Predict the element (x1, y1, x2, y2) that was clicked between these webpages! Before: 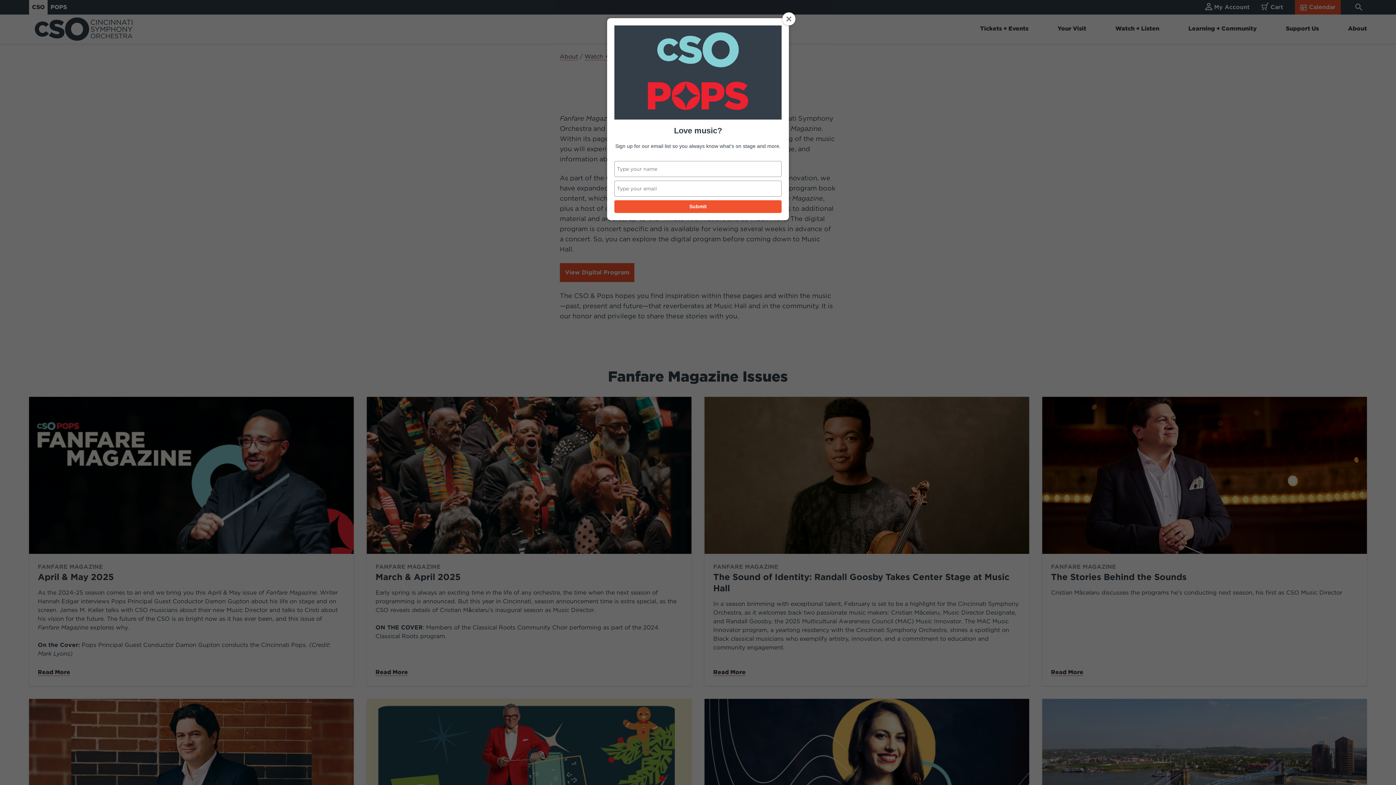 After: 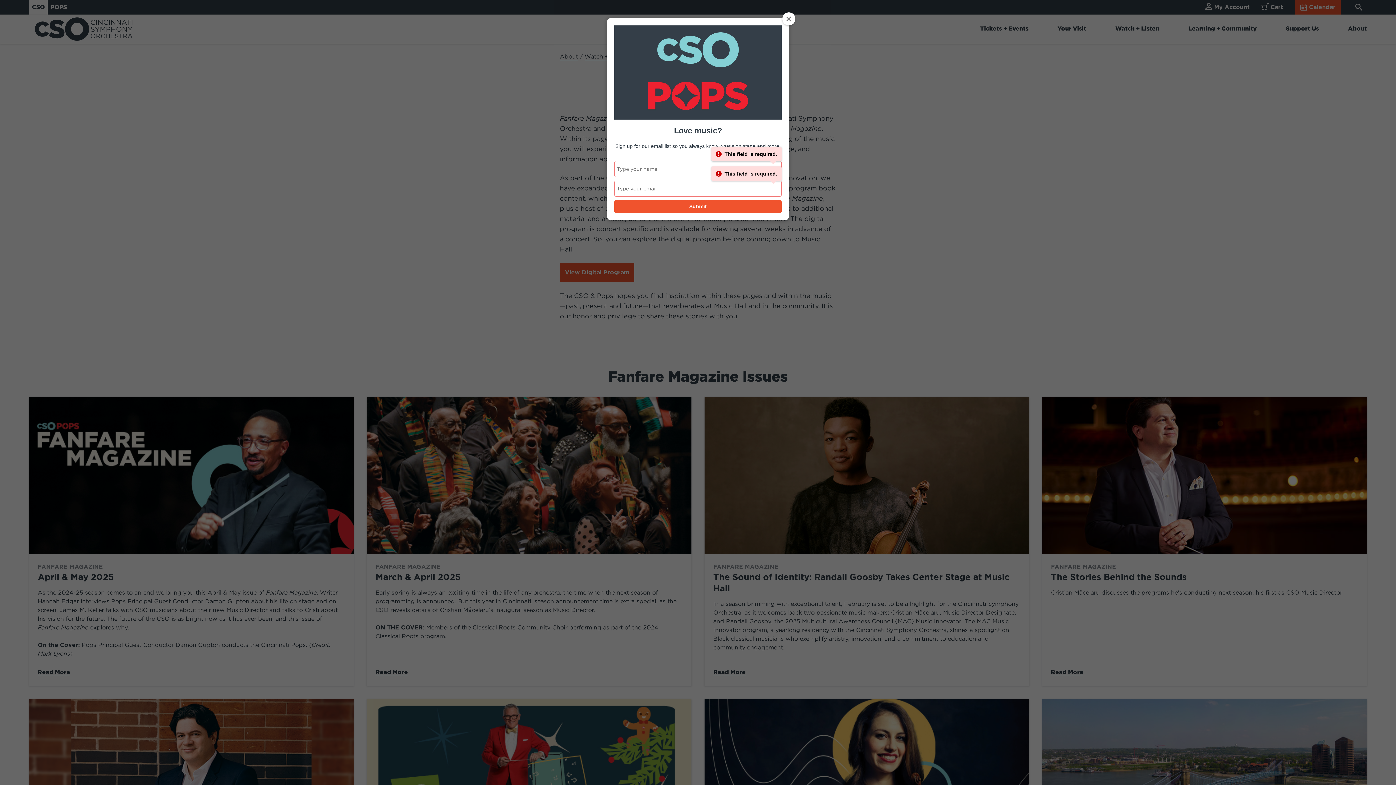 Action: label: Submit bbox: (614, 200, 781, 213)